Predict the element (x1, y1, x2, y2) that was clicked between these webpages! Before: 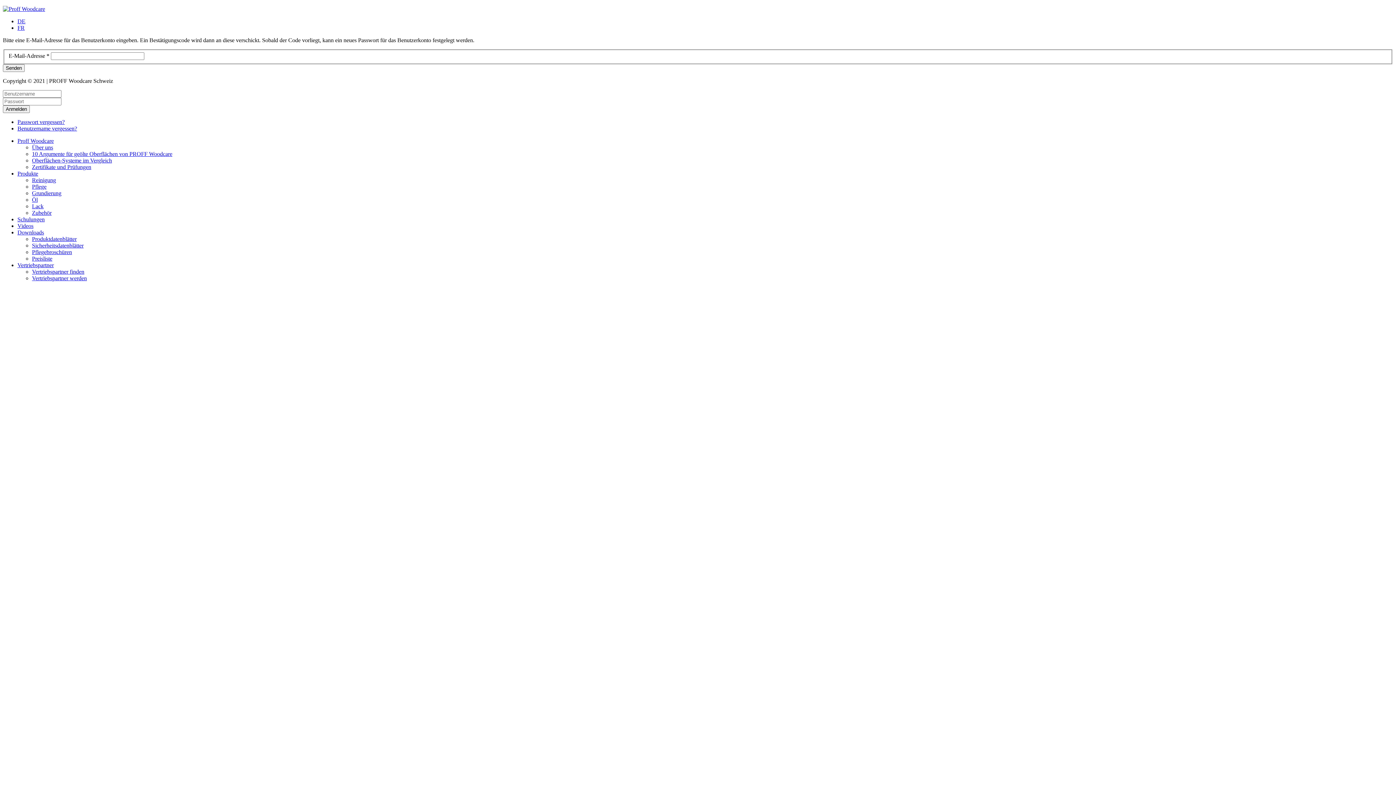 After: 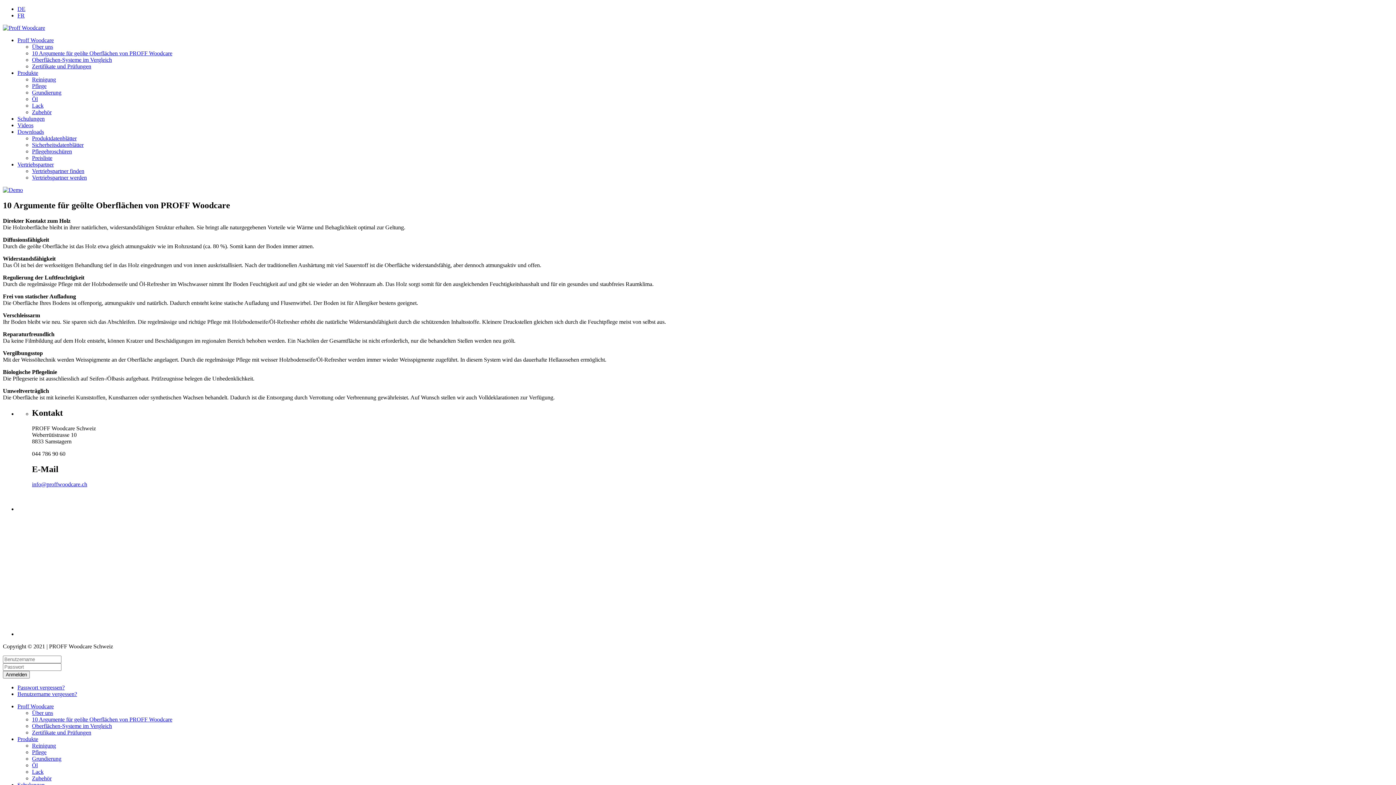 Action: label: 10 Argumente für geölte Oberflächen von PROFF Woodcare bbox: (32, 150, 172, 156)